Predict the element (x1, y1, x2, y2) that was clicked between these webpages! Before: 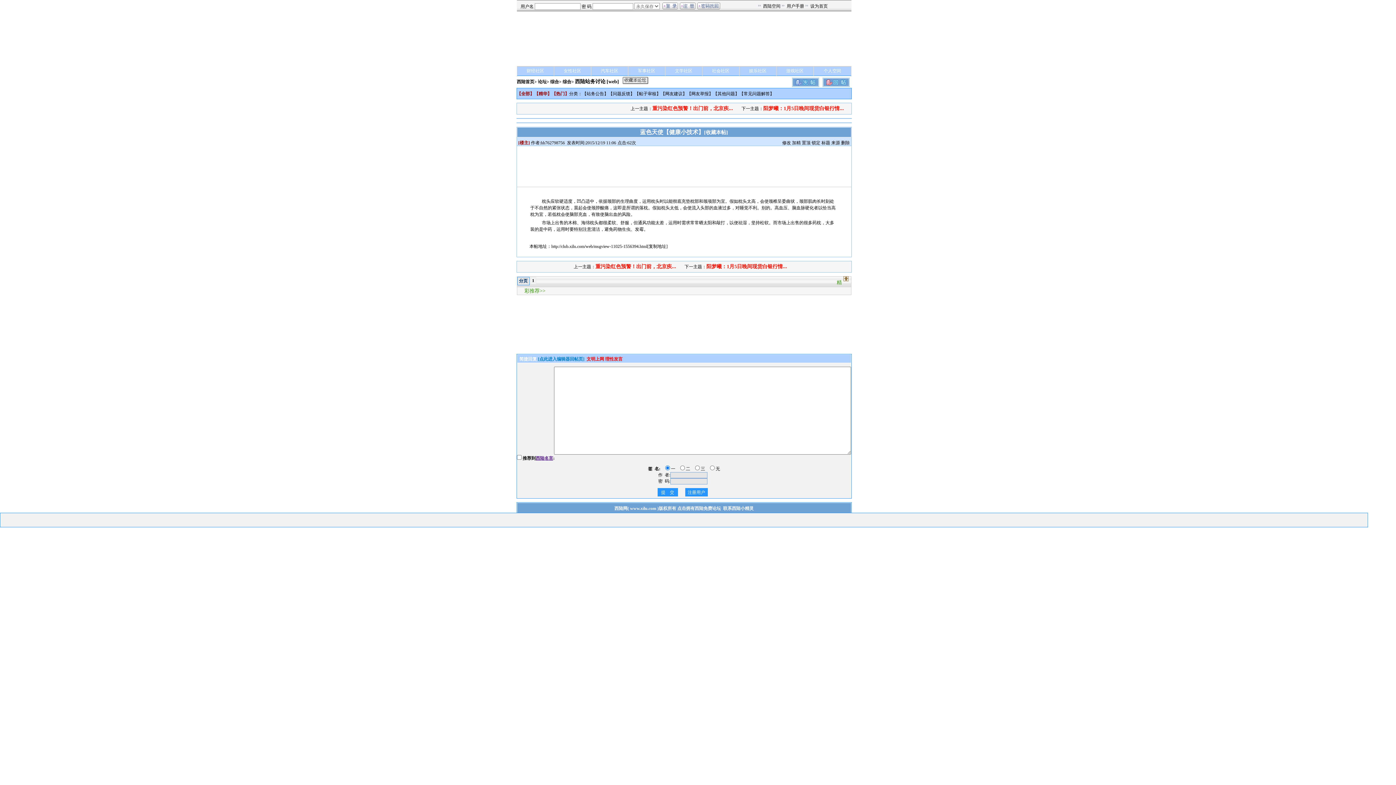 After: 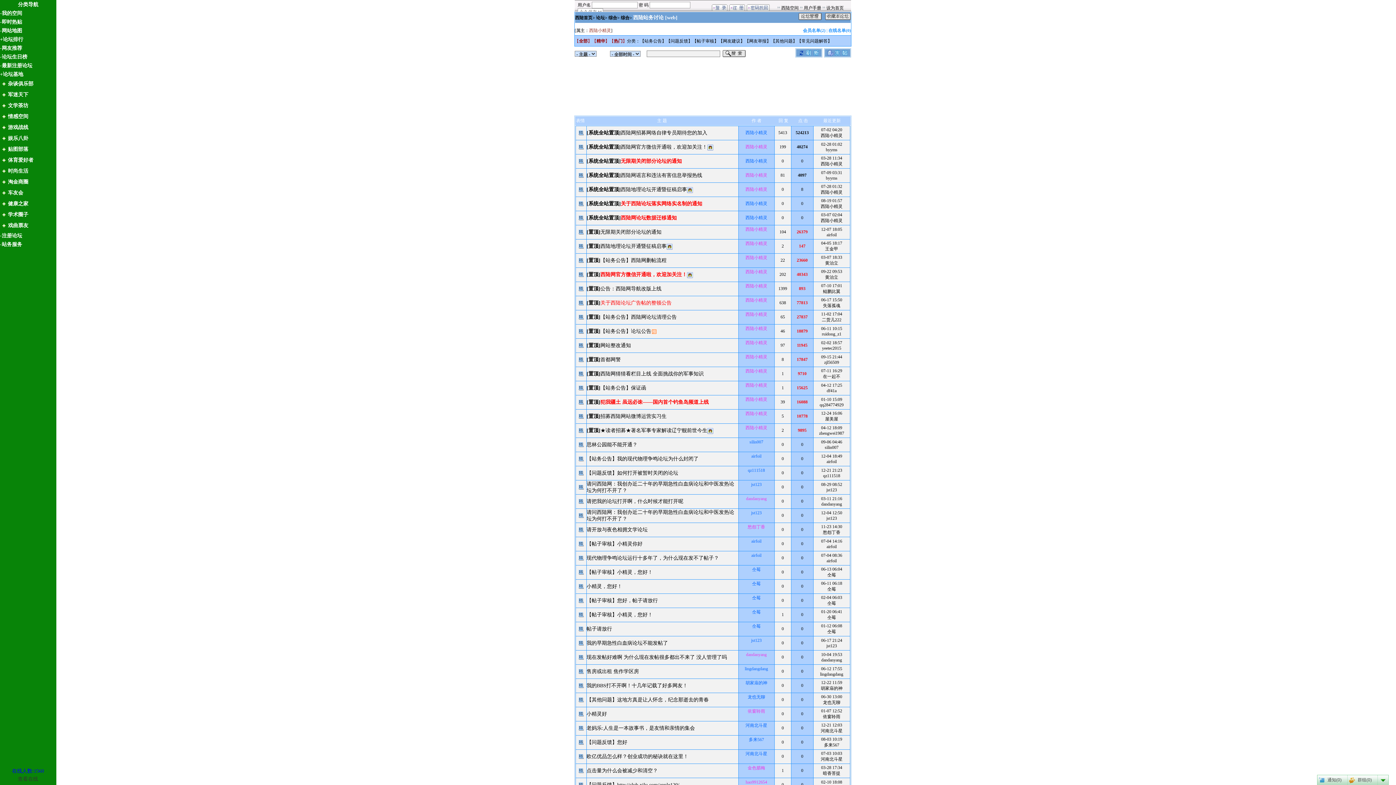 Action: bbox: (575, 78, 605, 84) label: 西陆站务讨论